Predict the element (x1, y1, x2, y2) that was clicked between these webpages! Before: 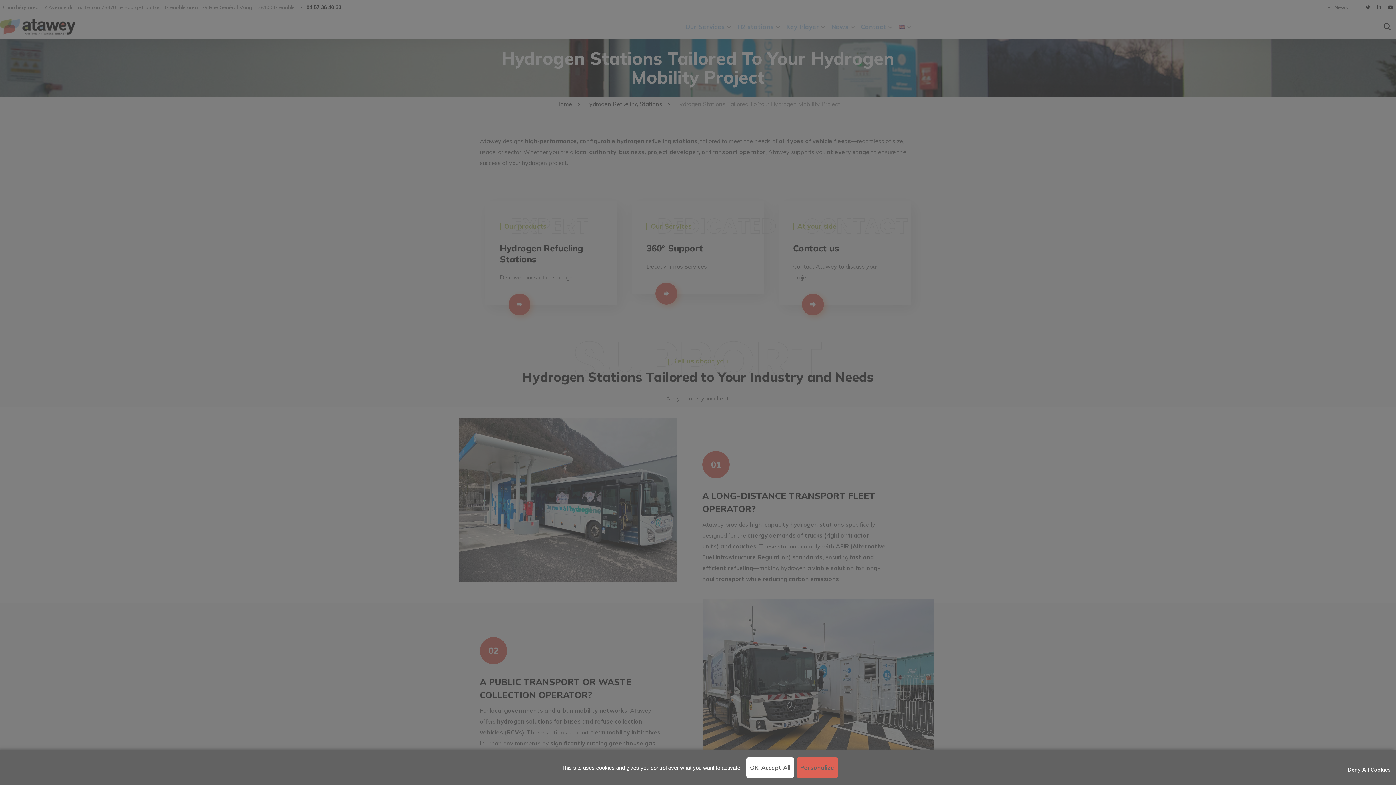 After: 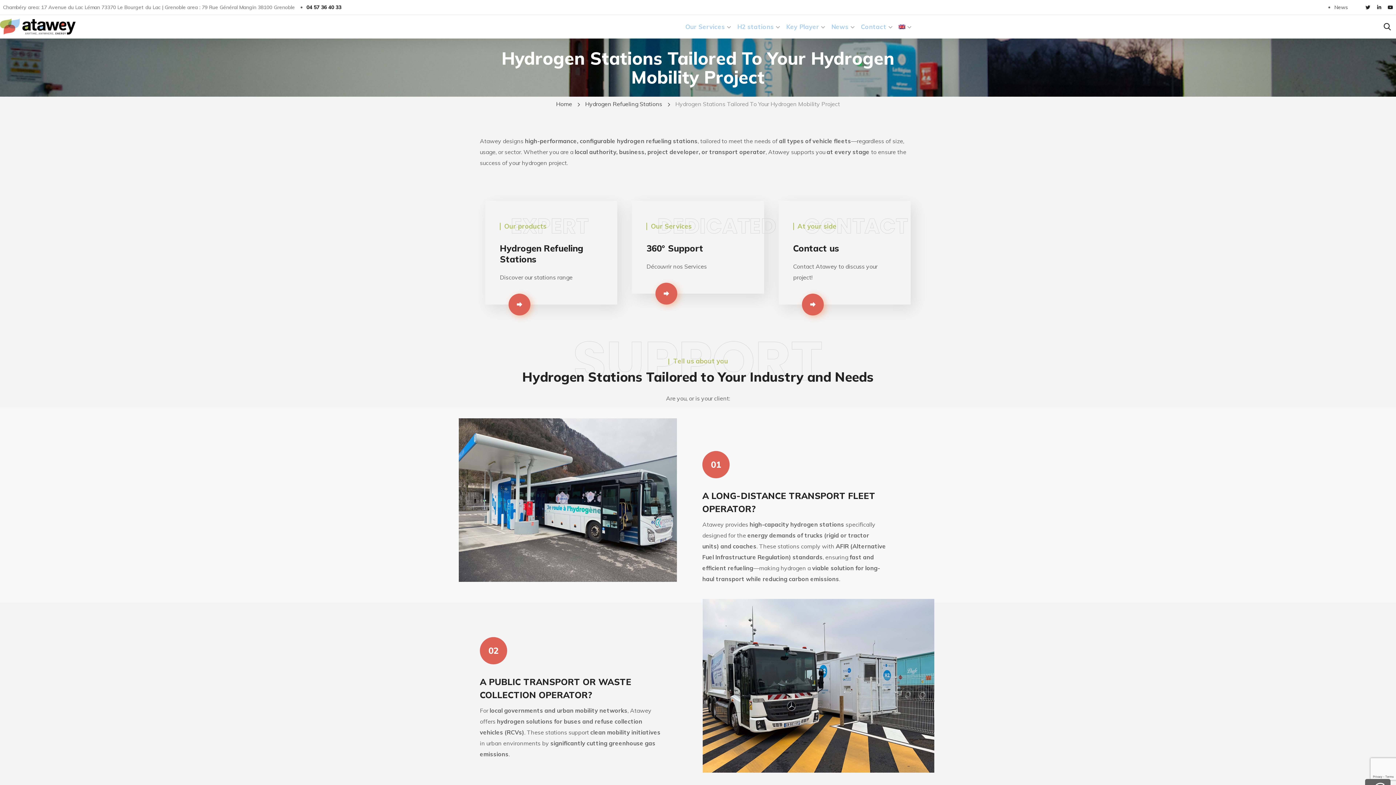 Action: bbox: (1344, 760, 1394, 780) label: Deny All Cookies